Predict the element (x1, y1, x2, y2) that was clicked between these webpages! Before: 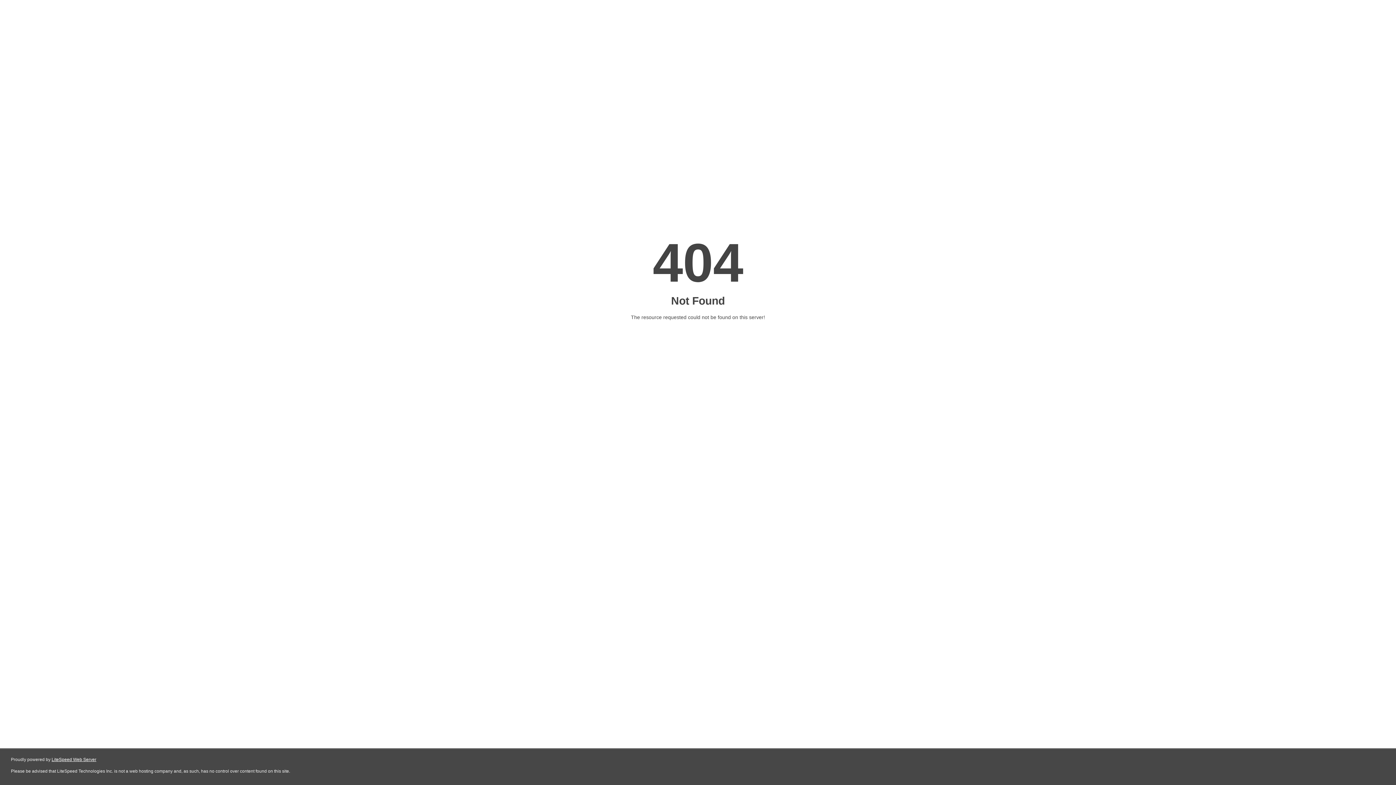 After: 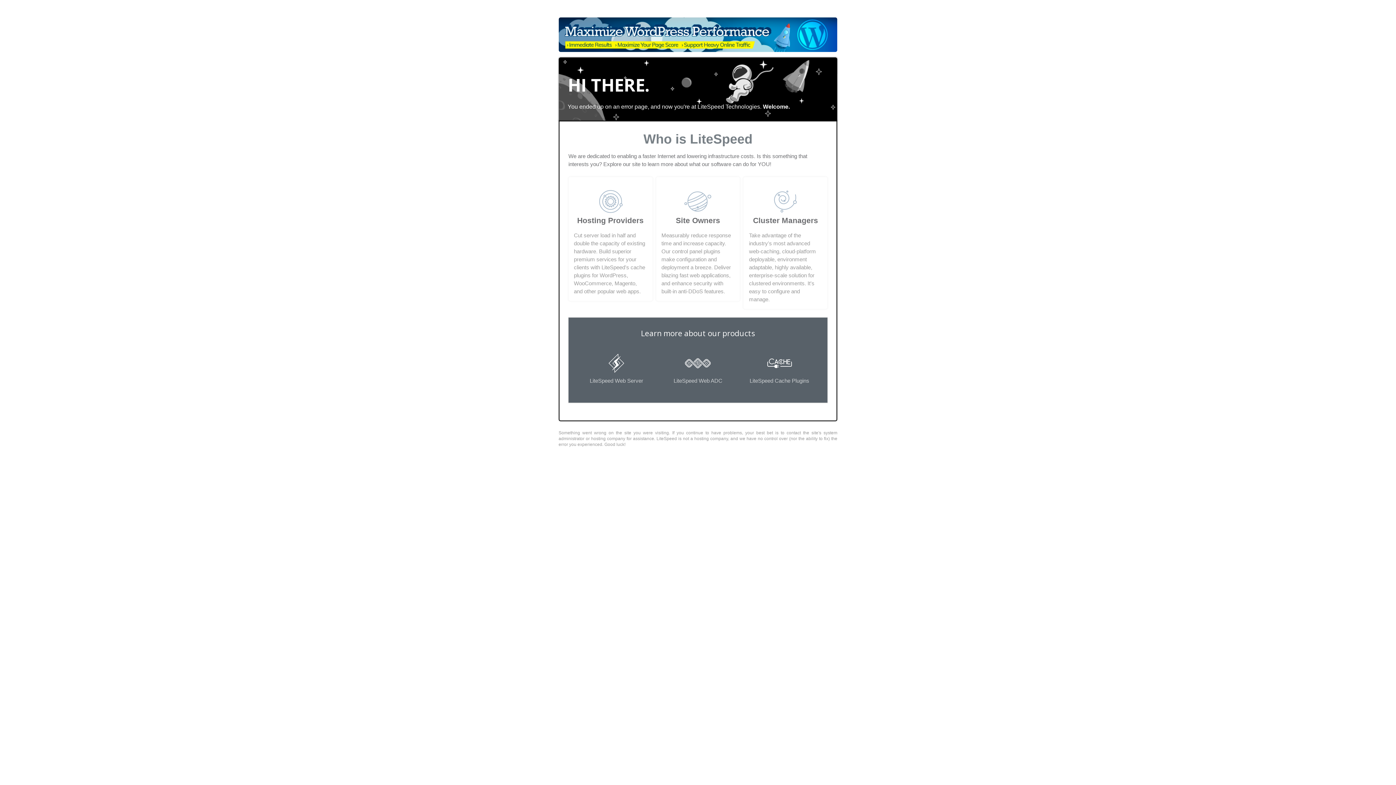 Action: bbox: (51, 757, 96, 762) label: LiteSpeed Web Server